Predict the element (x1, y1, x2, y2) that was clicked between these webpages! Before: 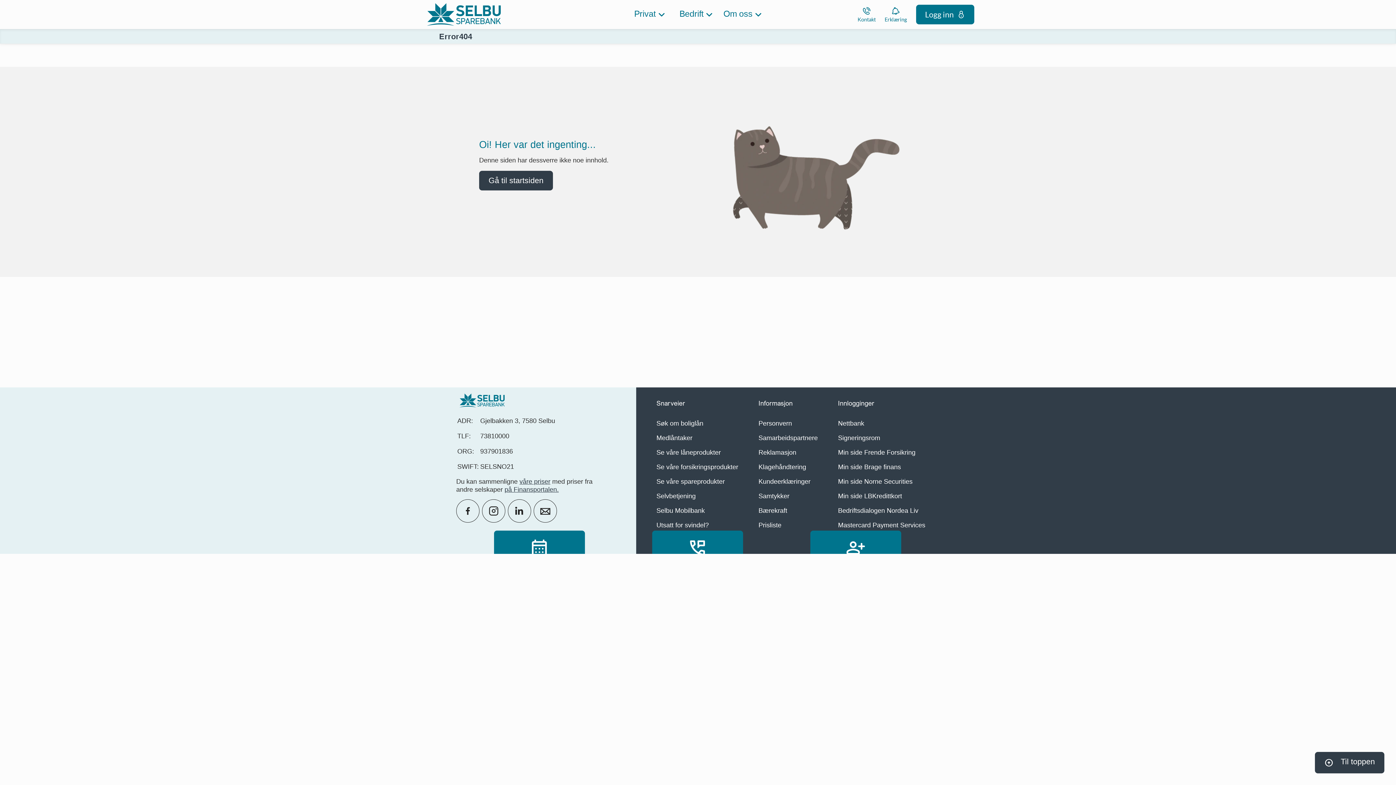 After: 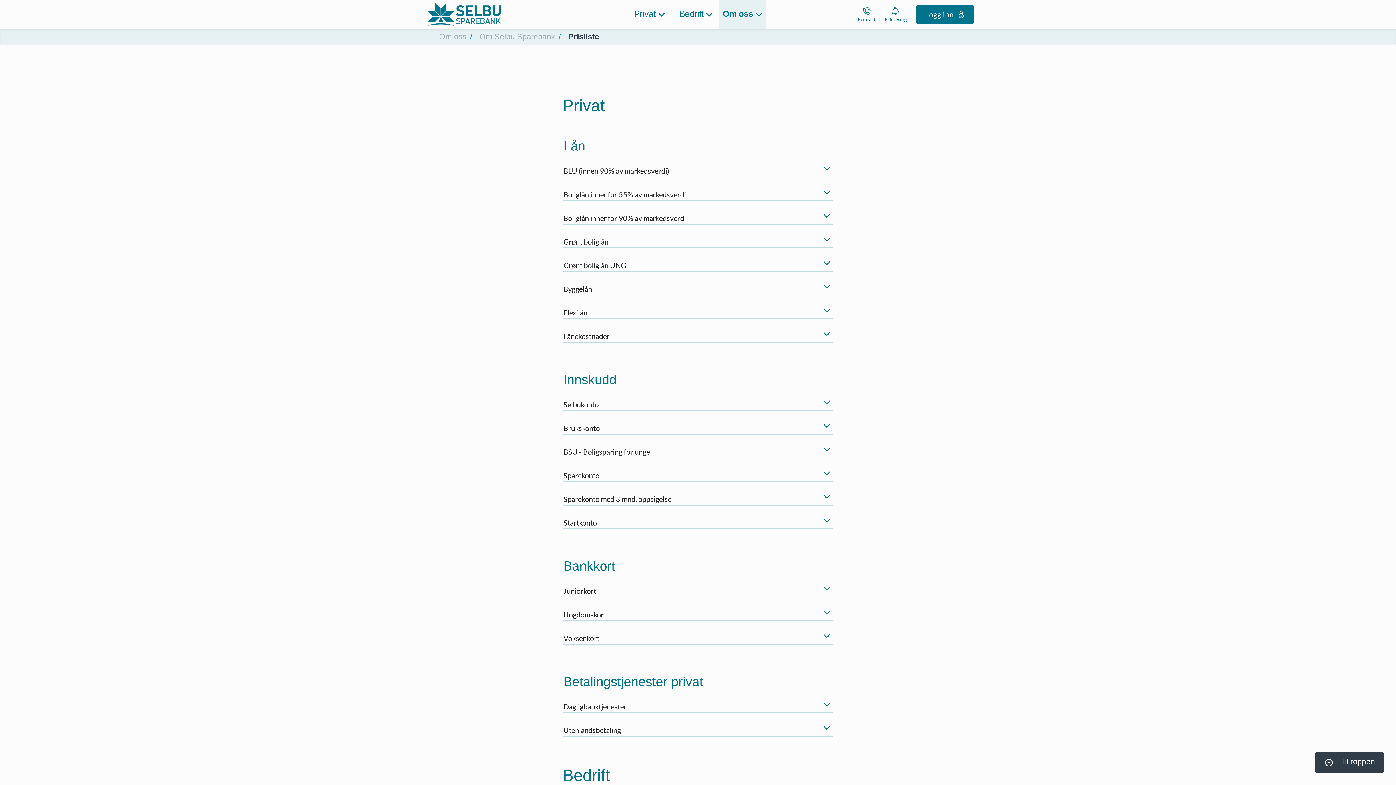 Action: bbox: (519, 478, 550, 485) label: våre priser